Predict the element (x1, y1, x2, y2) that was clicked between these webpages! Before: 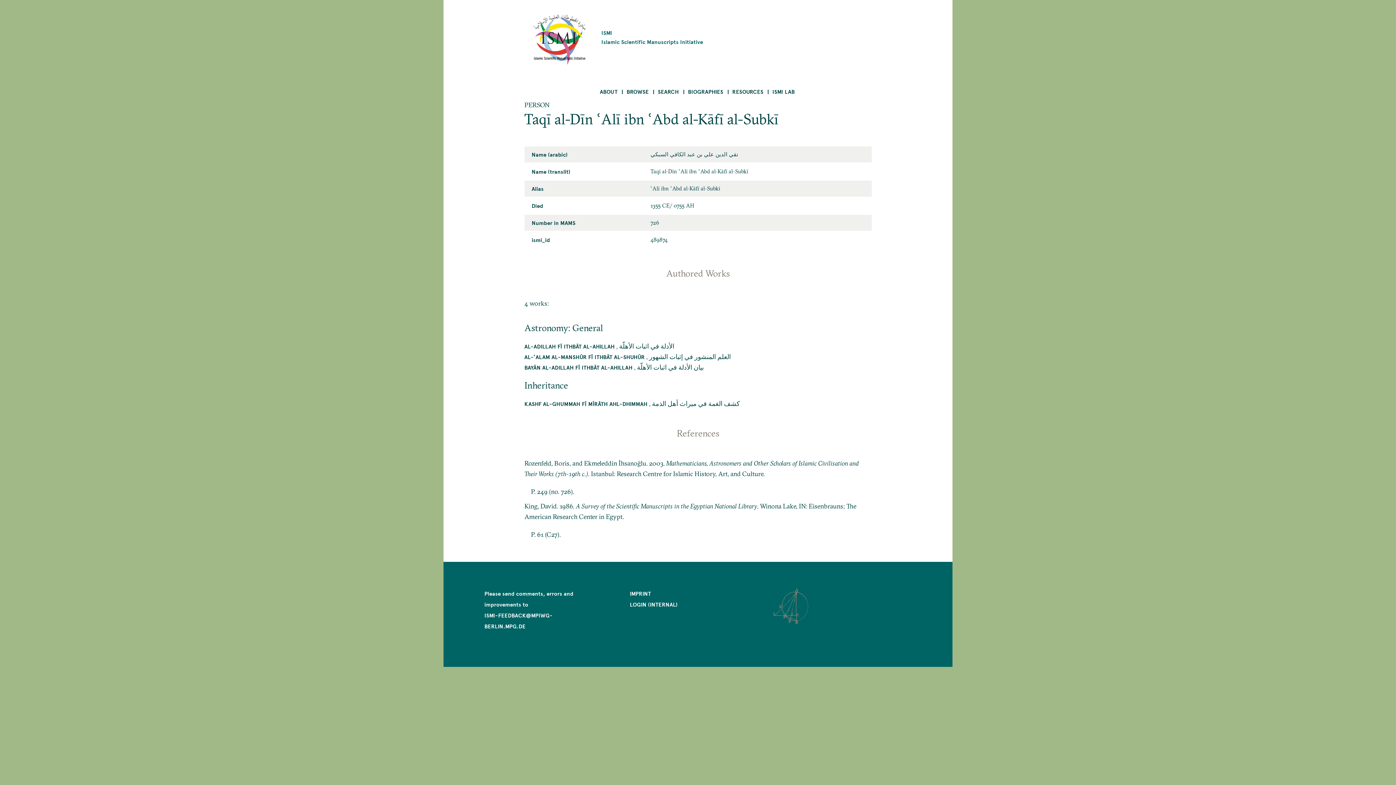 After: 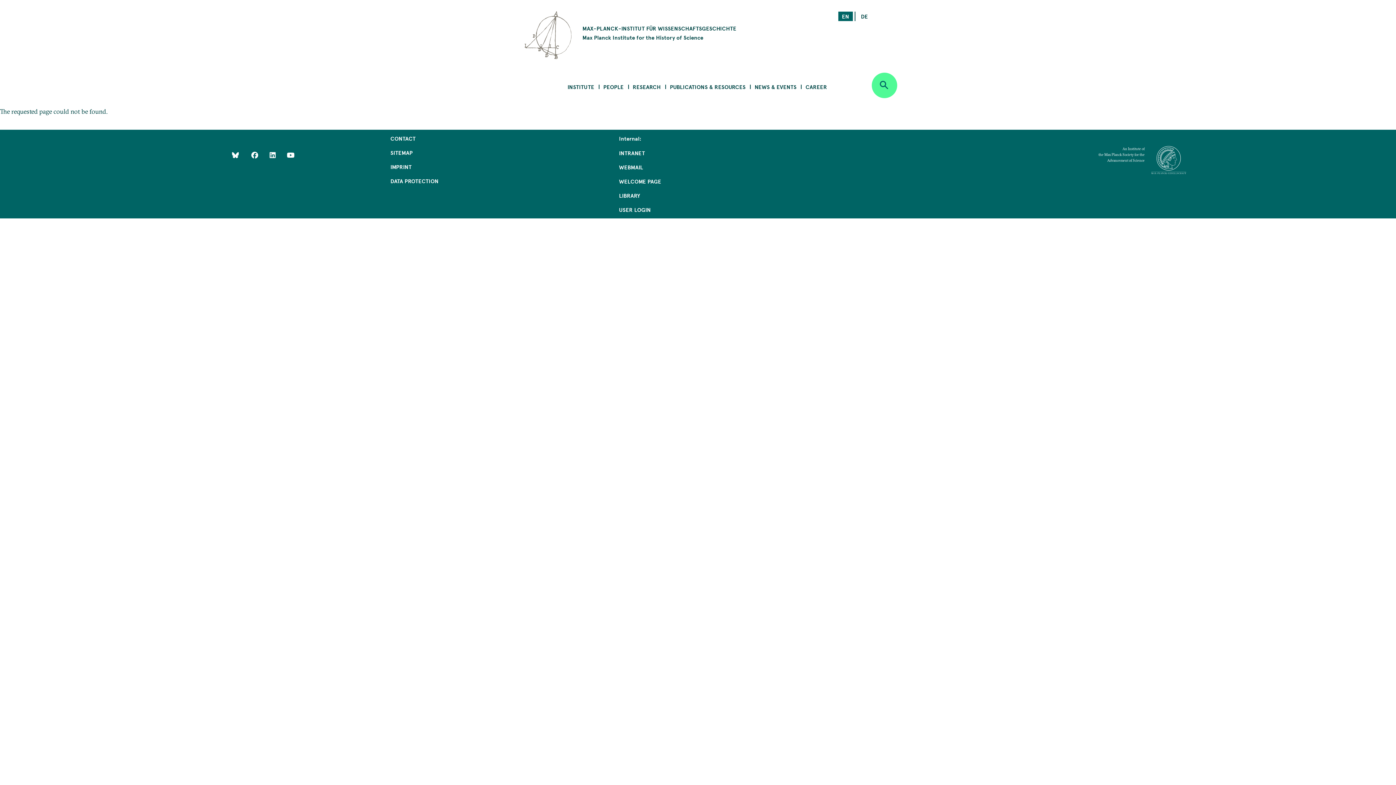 Action: bbox: (629, 589, 651, 597) label: IMPRINT